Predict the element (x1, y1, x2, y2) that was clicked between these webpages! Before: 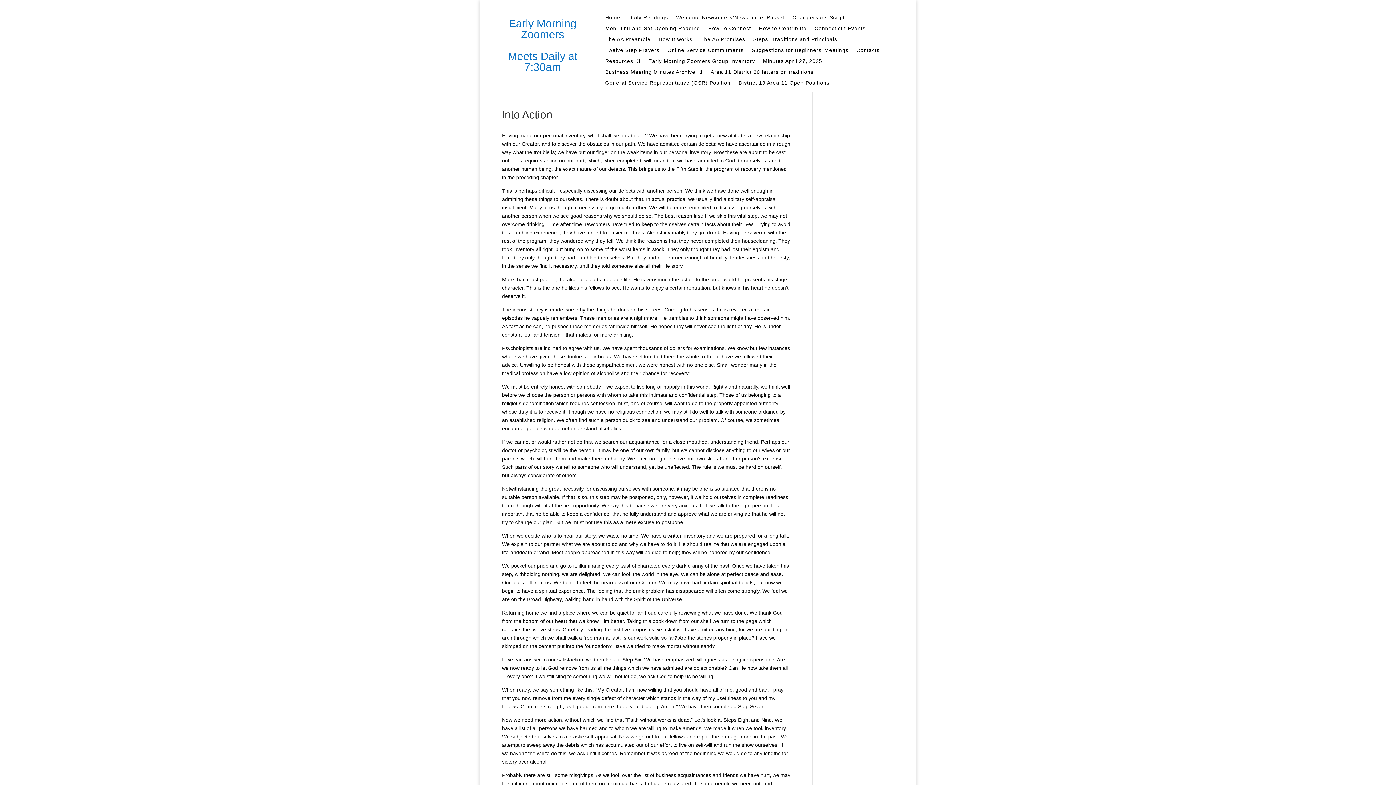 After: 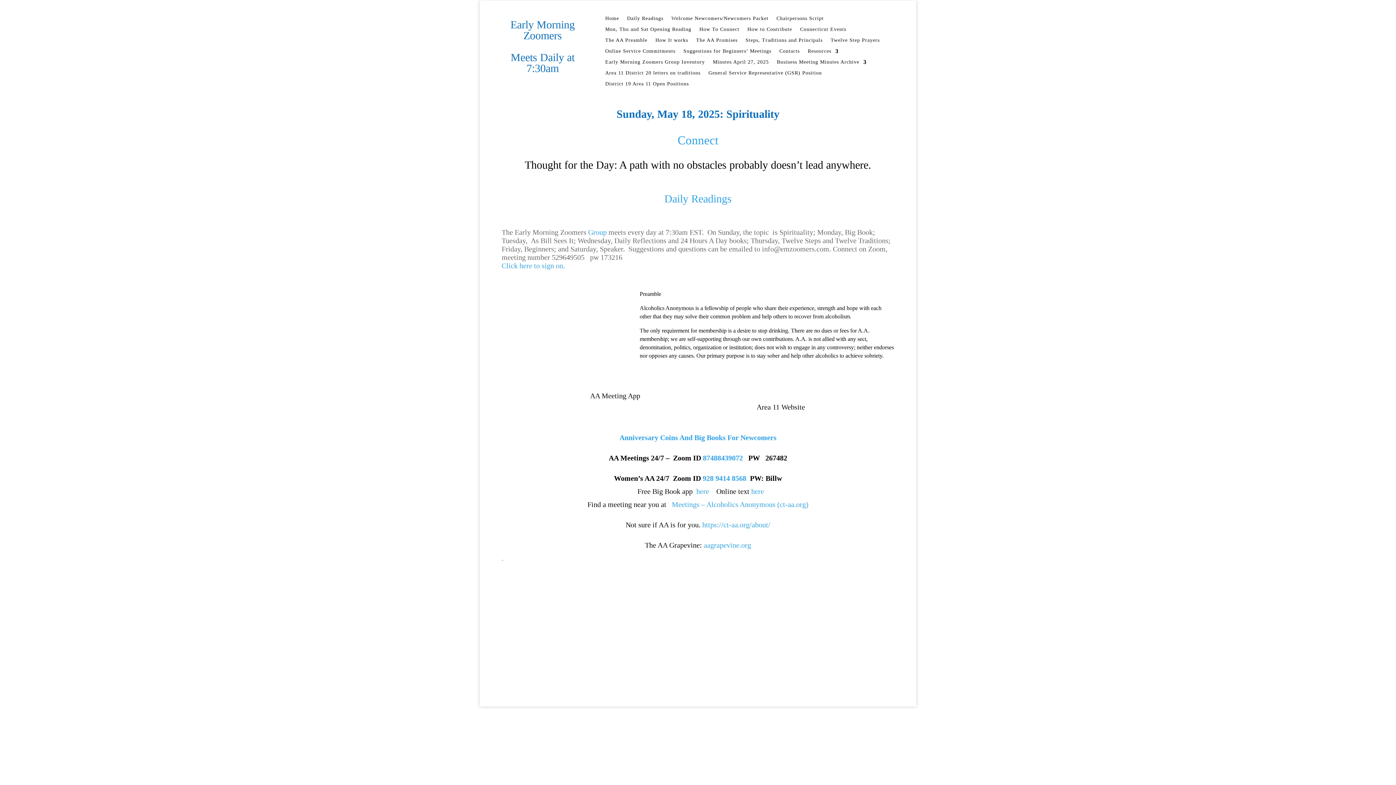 Action: label: Home bbox: (605, 14, 620, 22)